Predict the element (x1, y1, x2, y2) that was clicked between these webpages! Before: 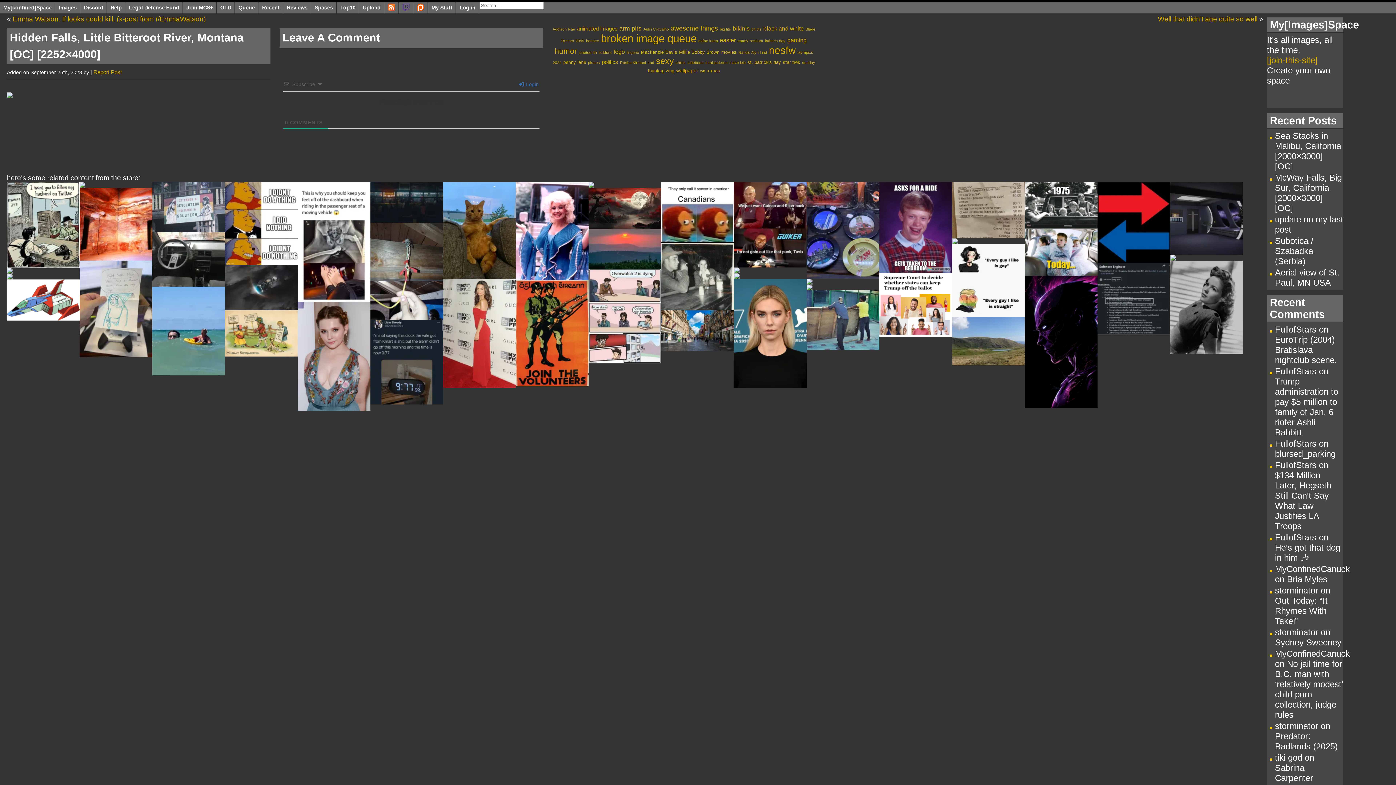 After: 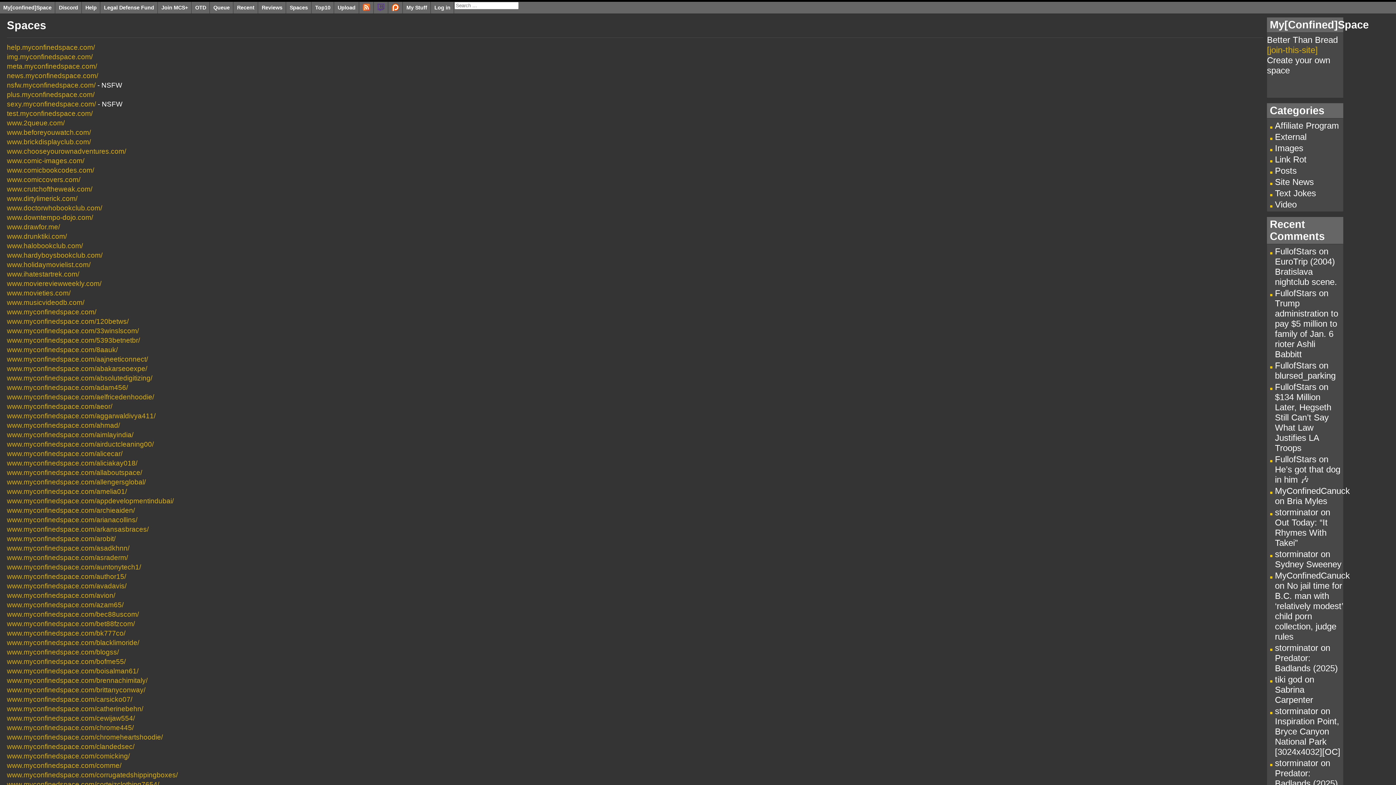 Action: bbox: (311, 1, 336, 13) label: Spaces